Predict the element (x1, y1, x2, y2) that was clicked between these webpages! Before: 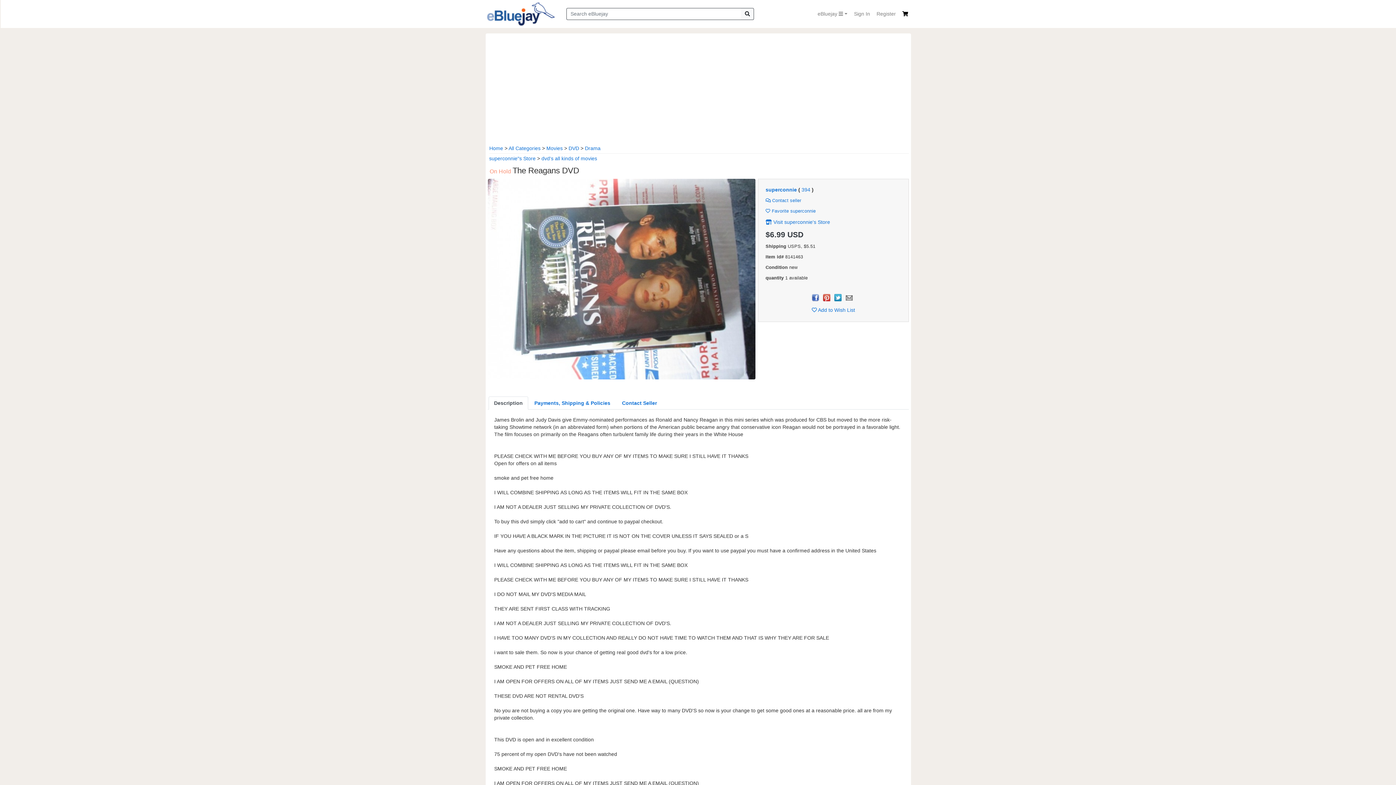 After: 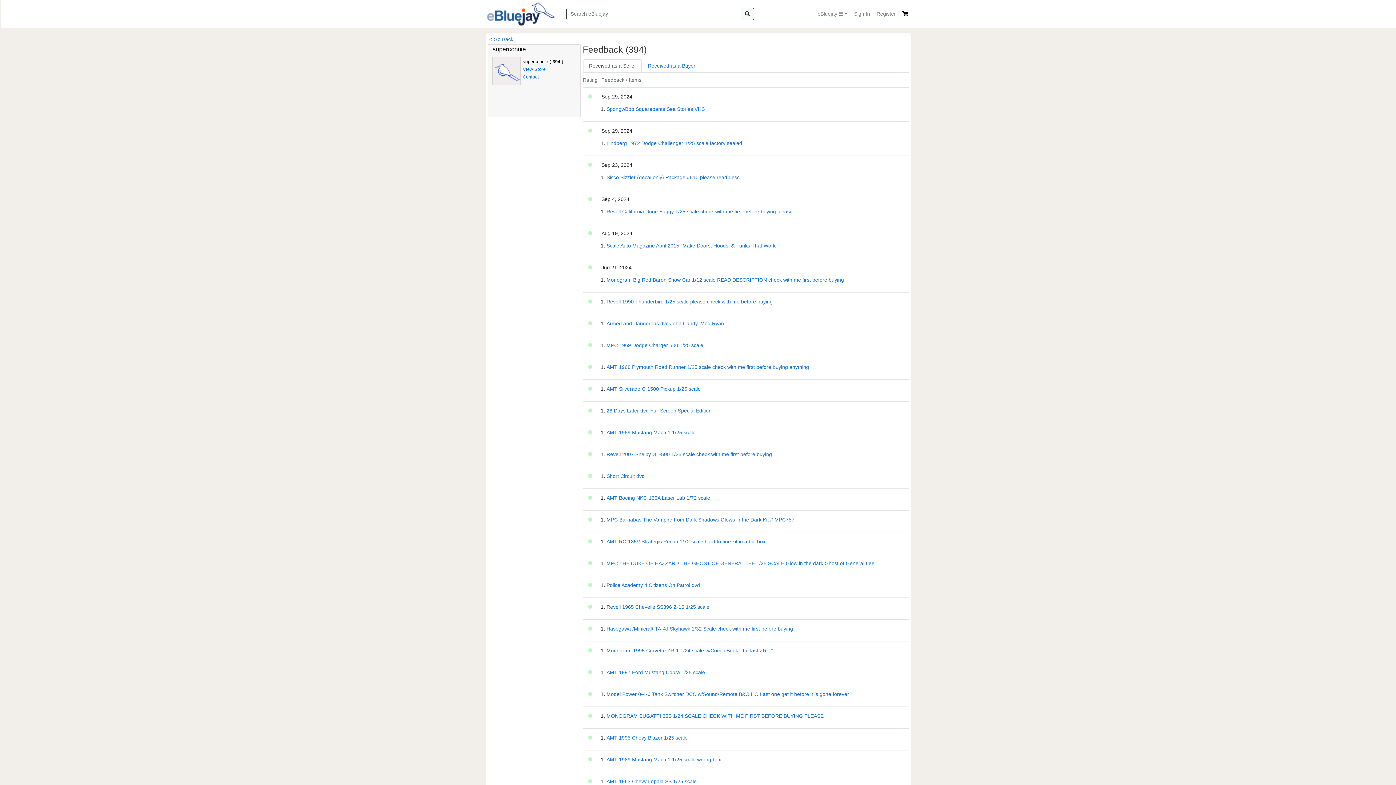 Action: label: 394 bbox: (801, 187, 810, 192)